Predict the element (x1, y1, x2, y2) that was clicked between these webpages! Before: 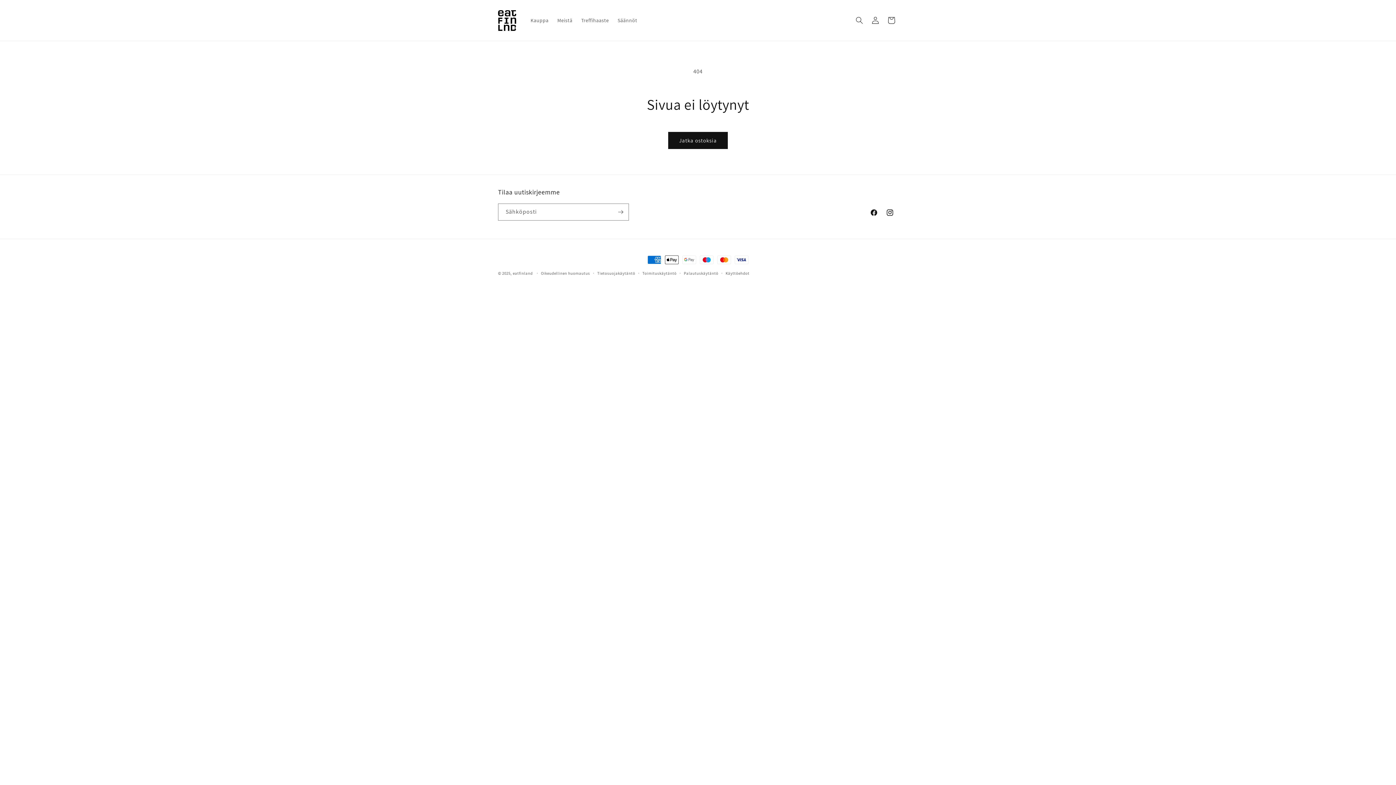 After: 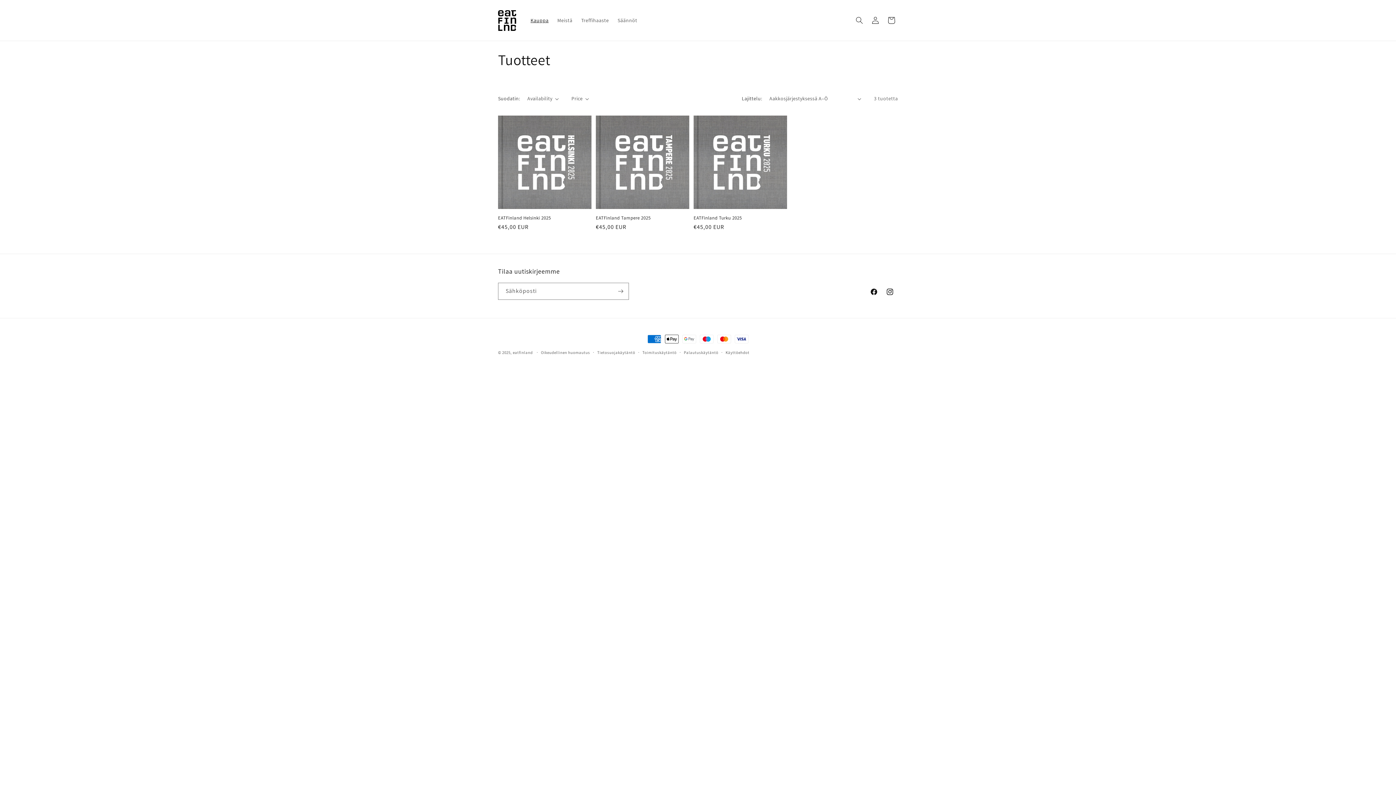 Action: label: Kauppa bbox: (526, 12, 553, 28)